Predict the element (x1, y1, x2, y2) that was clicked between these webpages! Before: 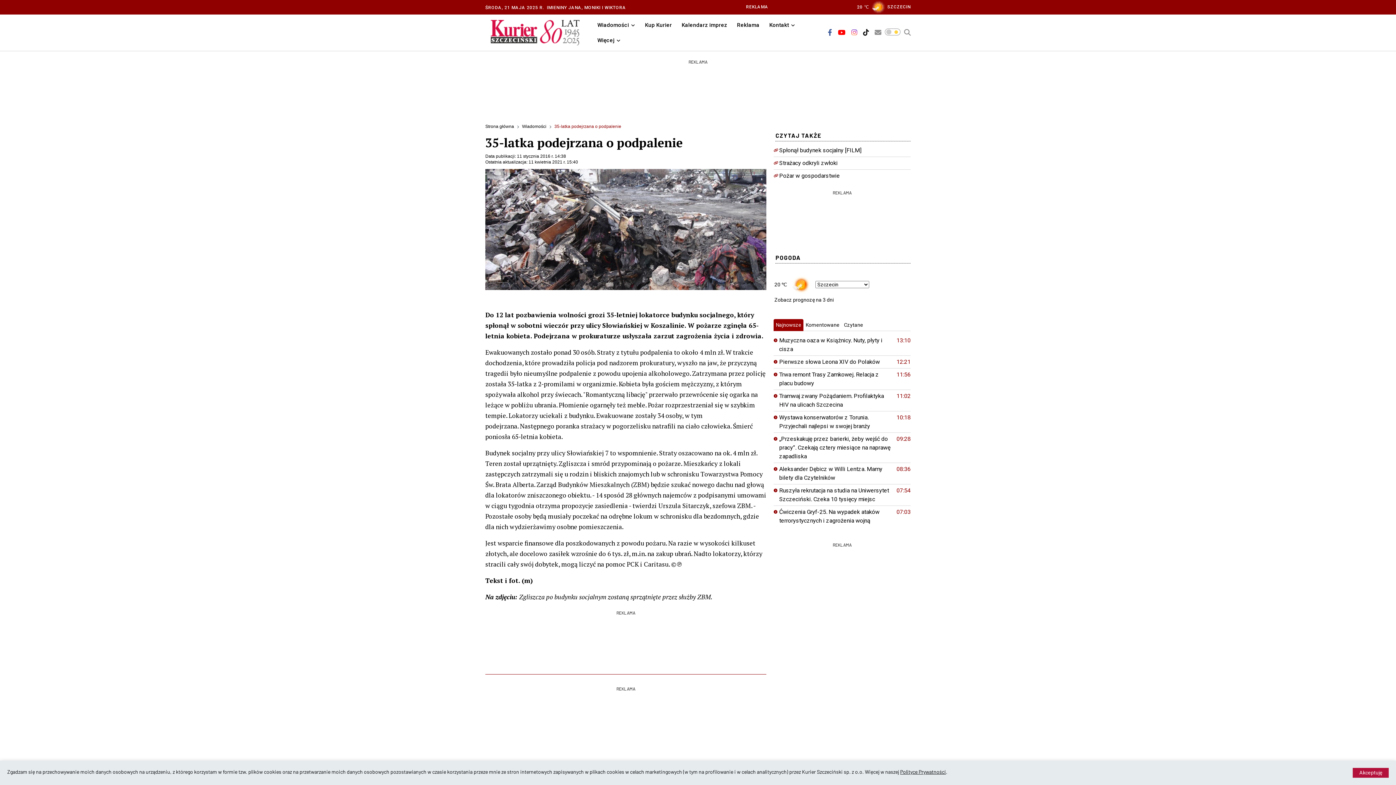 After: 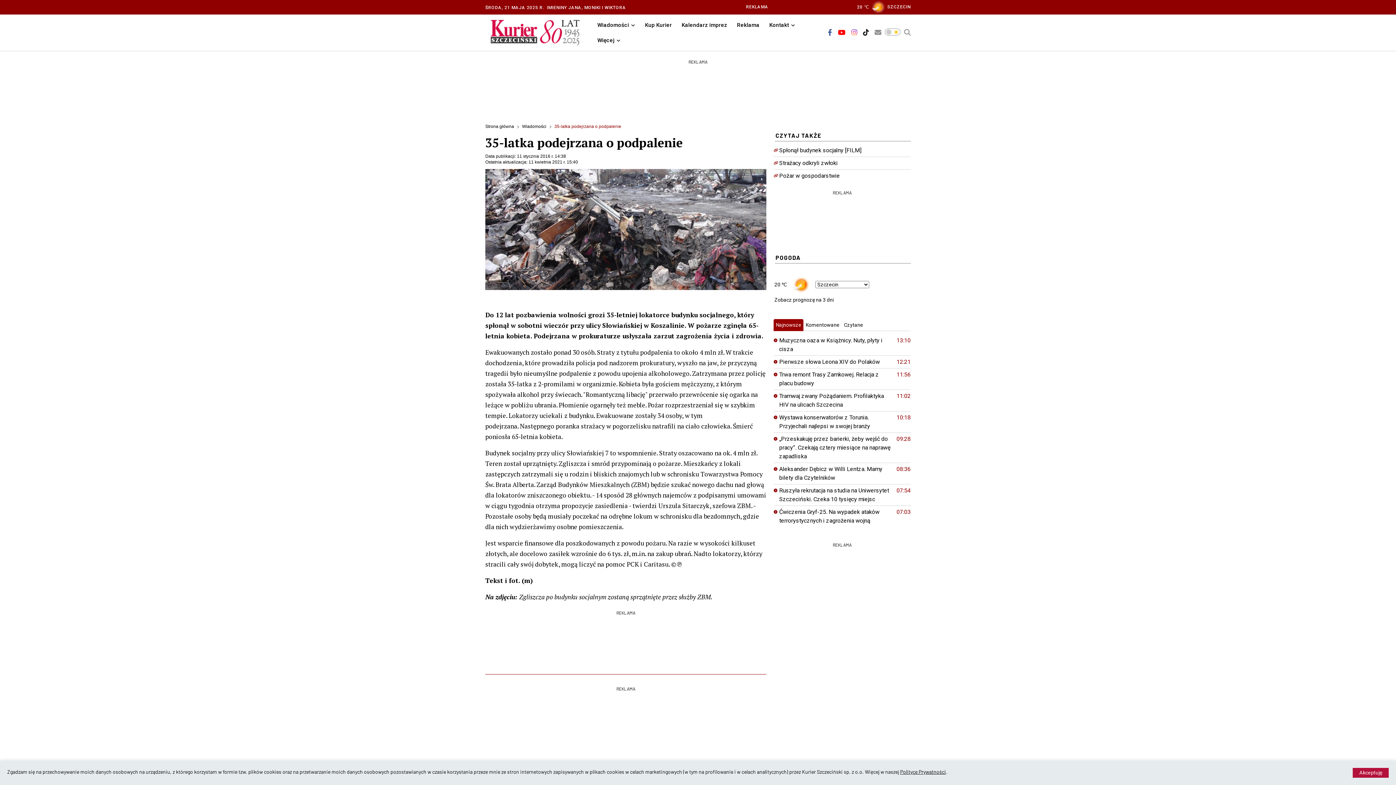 Action: bbox: (773, 319, 803, 331) label: Najnowsze